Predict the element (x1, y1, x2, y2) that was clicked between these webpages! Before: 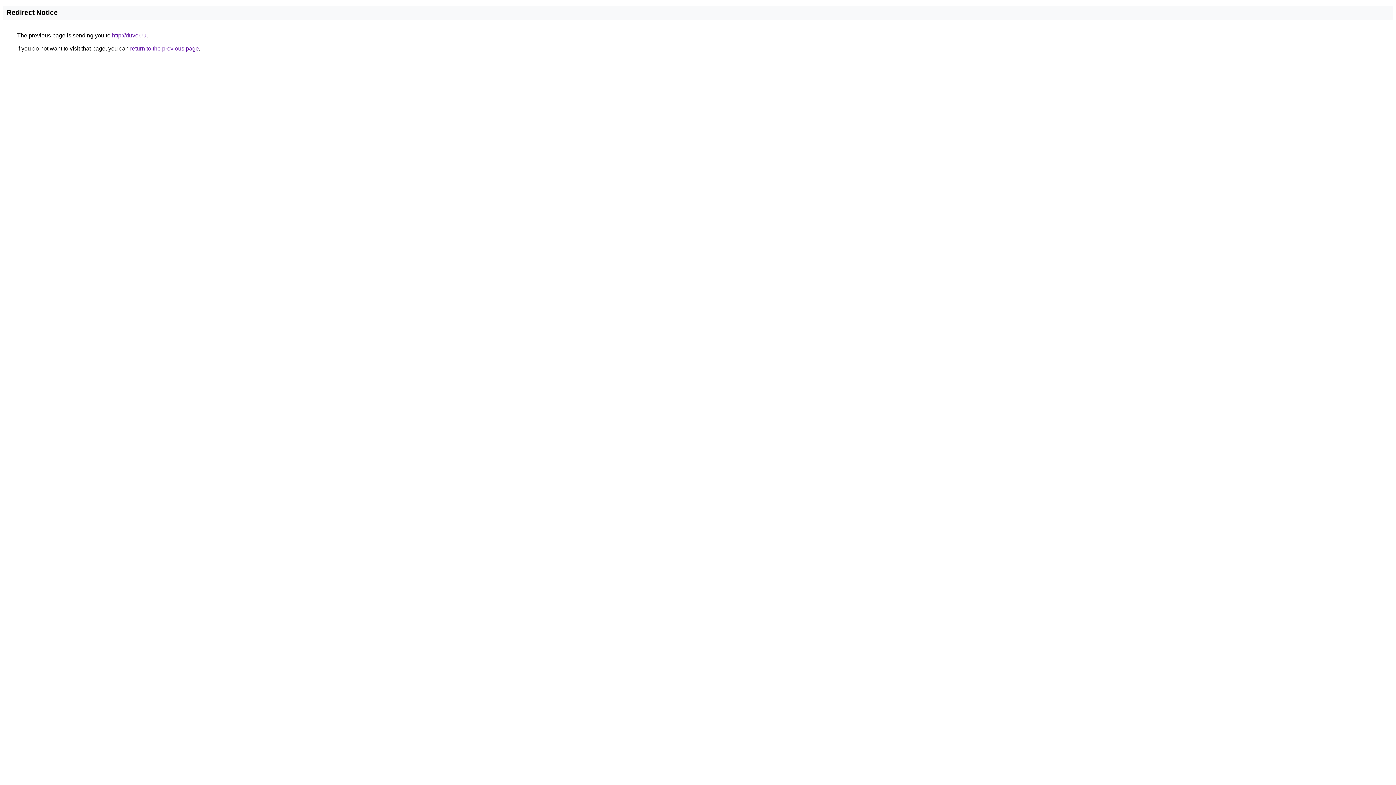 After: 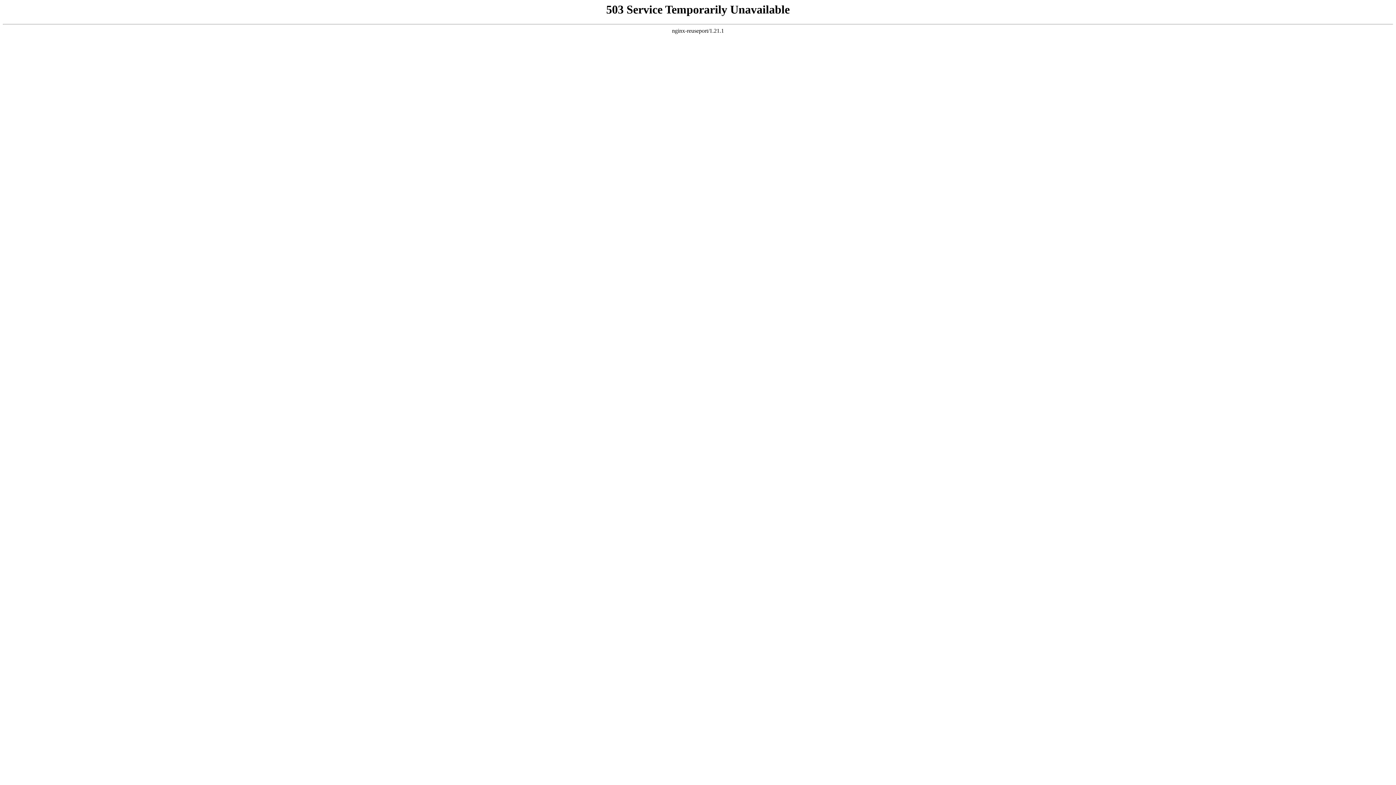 Action: bbox: (112, 32, 146, 38) label: http://duvor.ru